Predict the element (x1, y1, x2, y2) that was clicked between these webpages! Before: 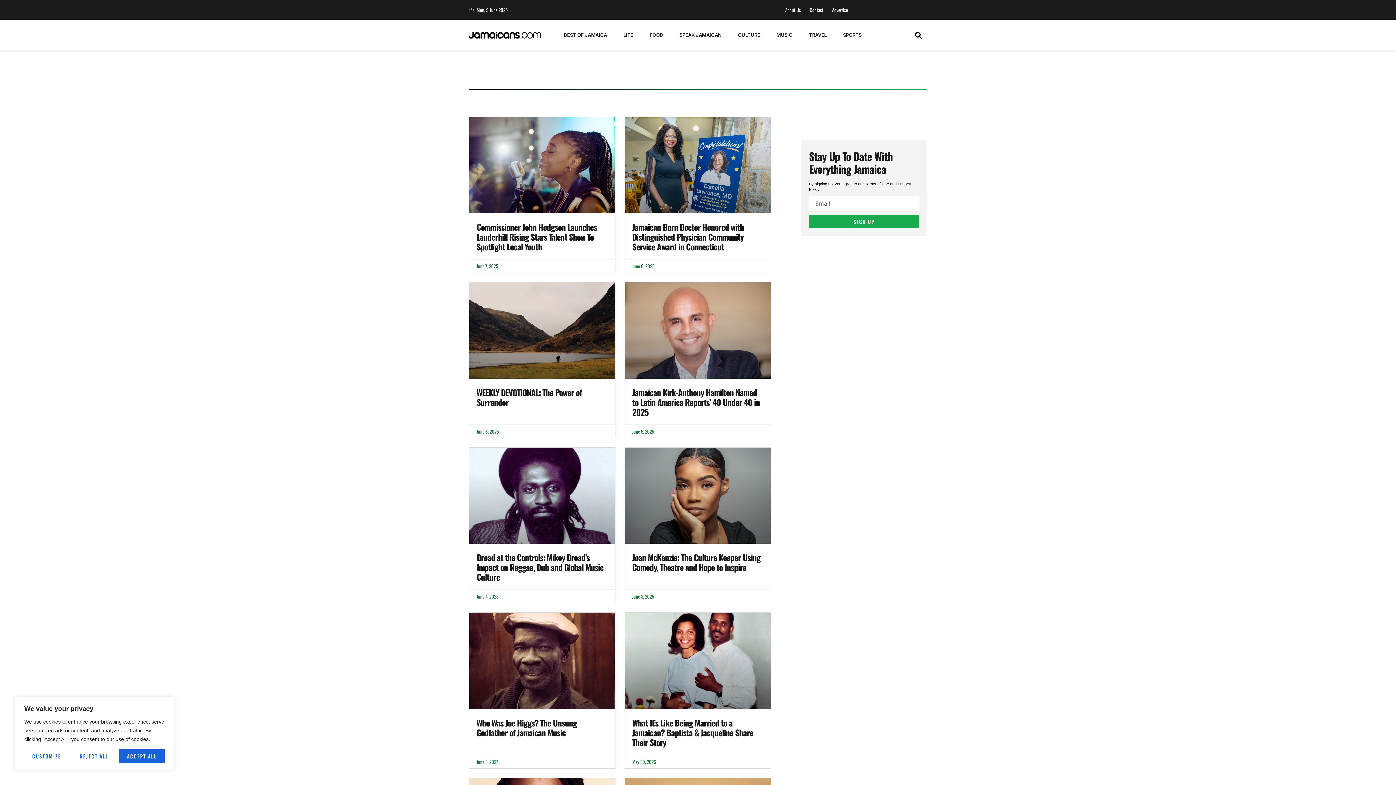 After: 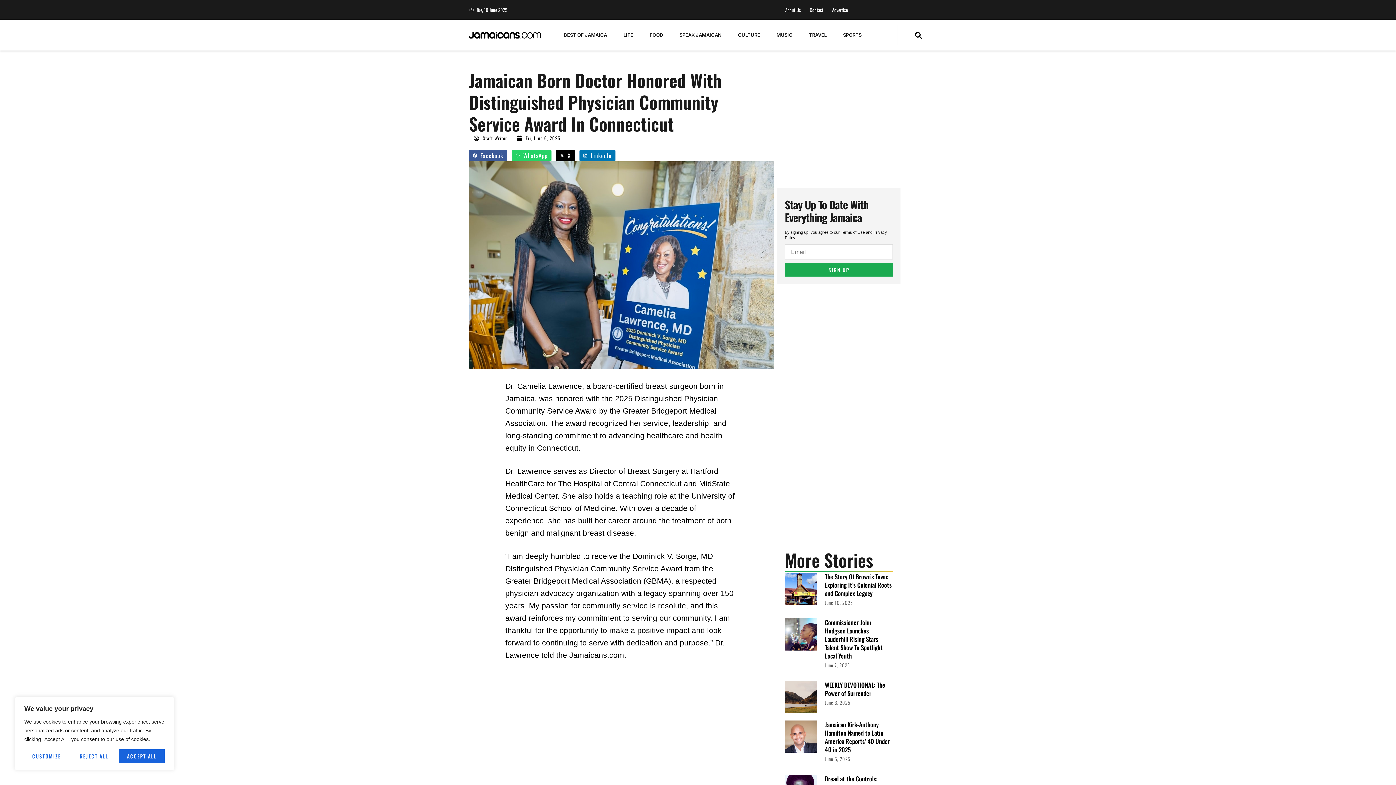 Action: label: Jamaican Born Doctor Honored with Distinguished Physician Community Service Award in Connecticut bbox: (632, 320, 744, 352)